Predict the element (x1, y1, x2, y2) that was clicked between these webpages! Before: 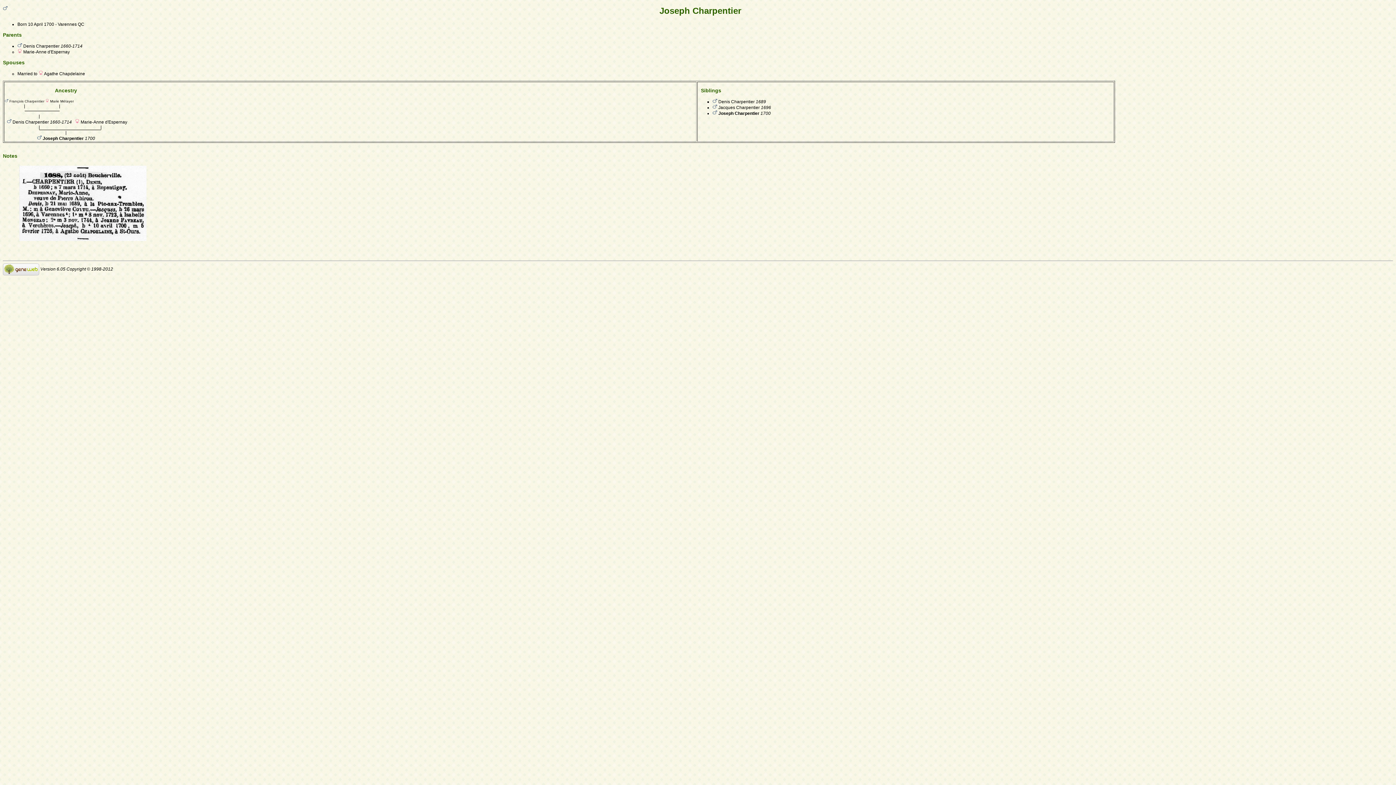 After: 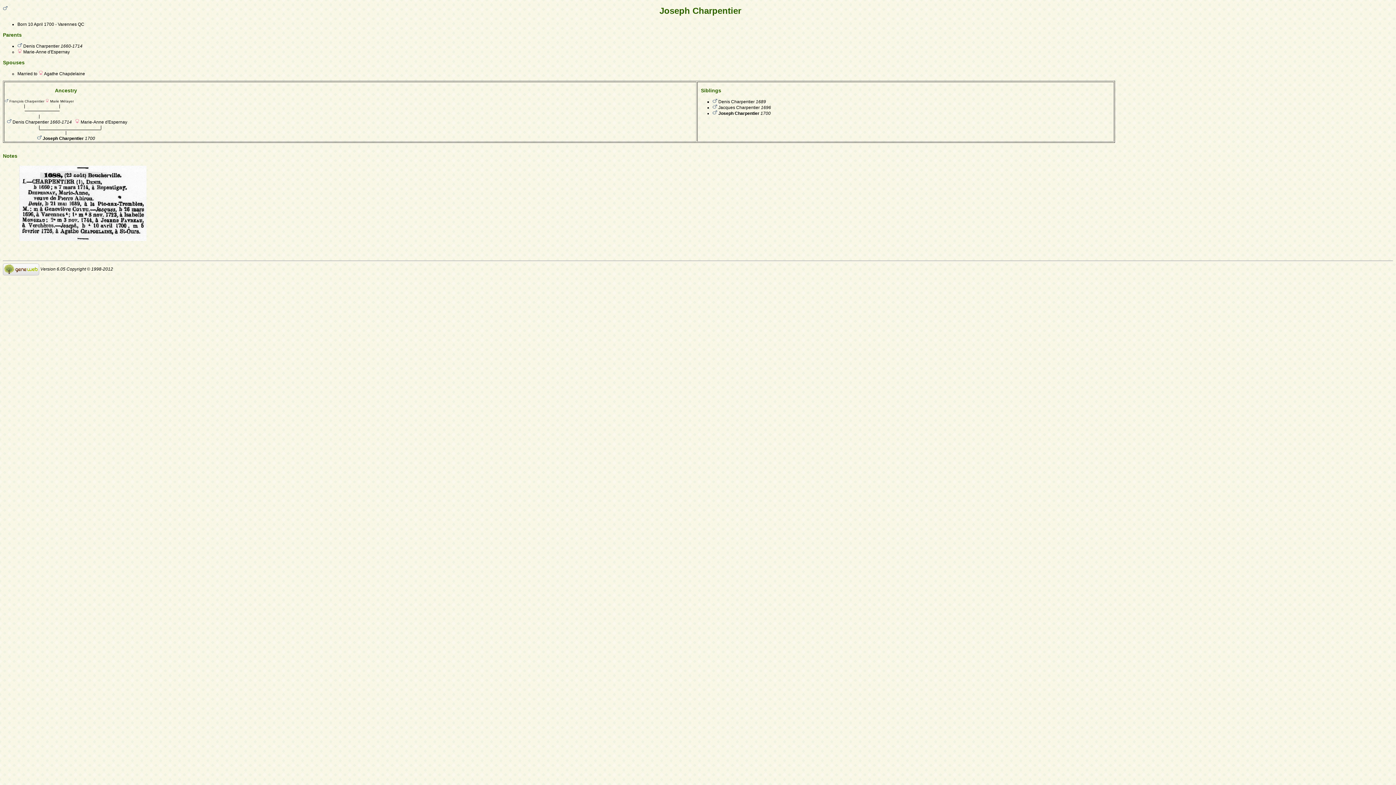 Action: bbox: (2, 266, 39, 271)